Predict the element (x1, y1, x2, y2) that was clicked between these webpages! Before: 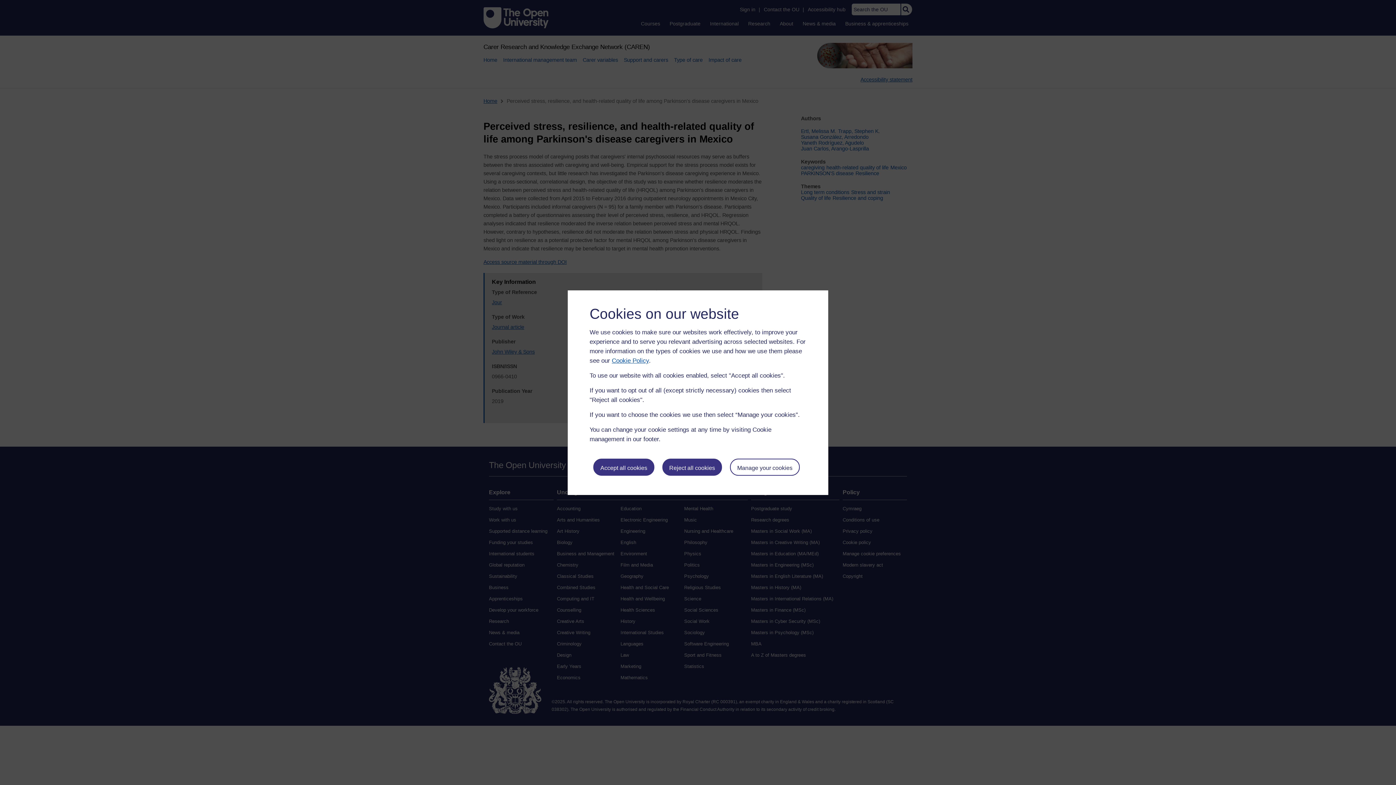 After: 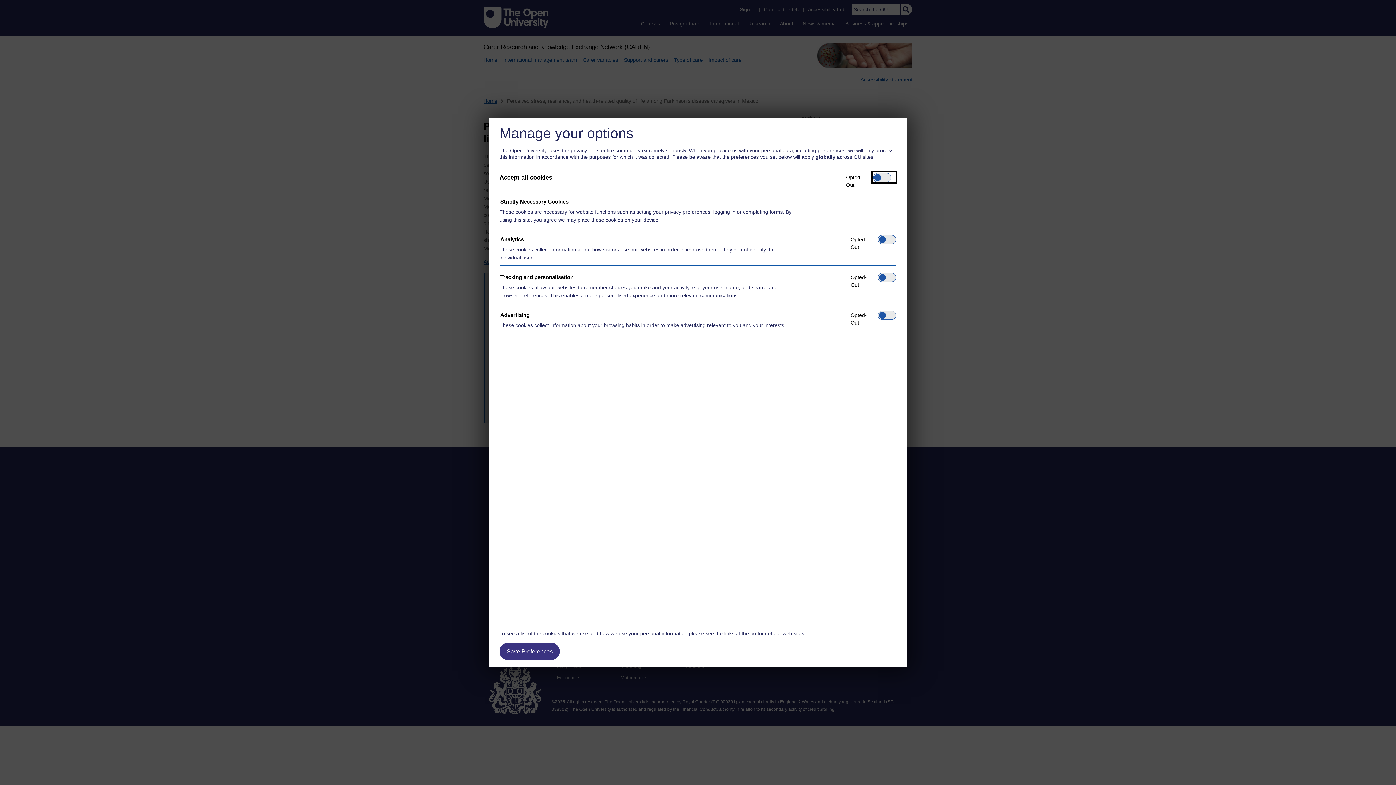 Action: label: Manage your cookies bbox: (730, 458, 799, 476)